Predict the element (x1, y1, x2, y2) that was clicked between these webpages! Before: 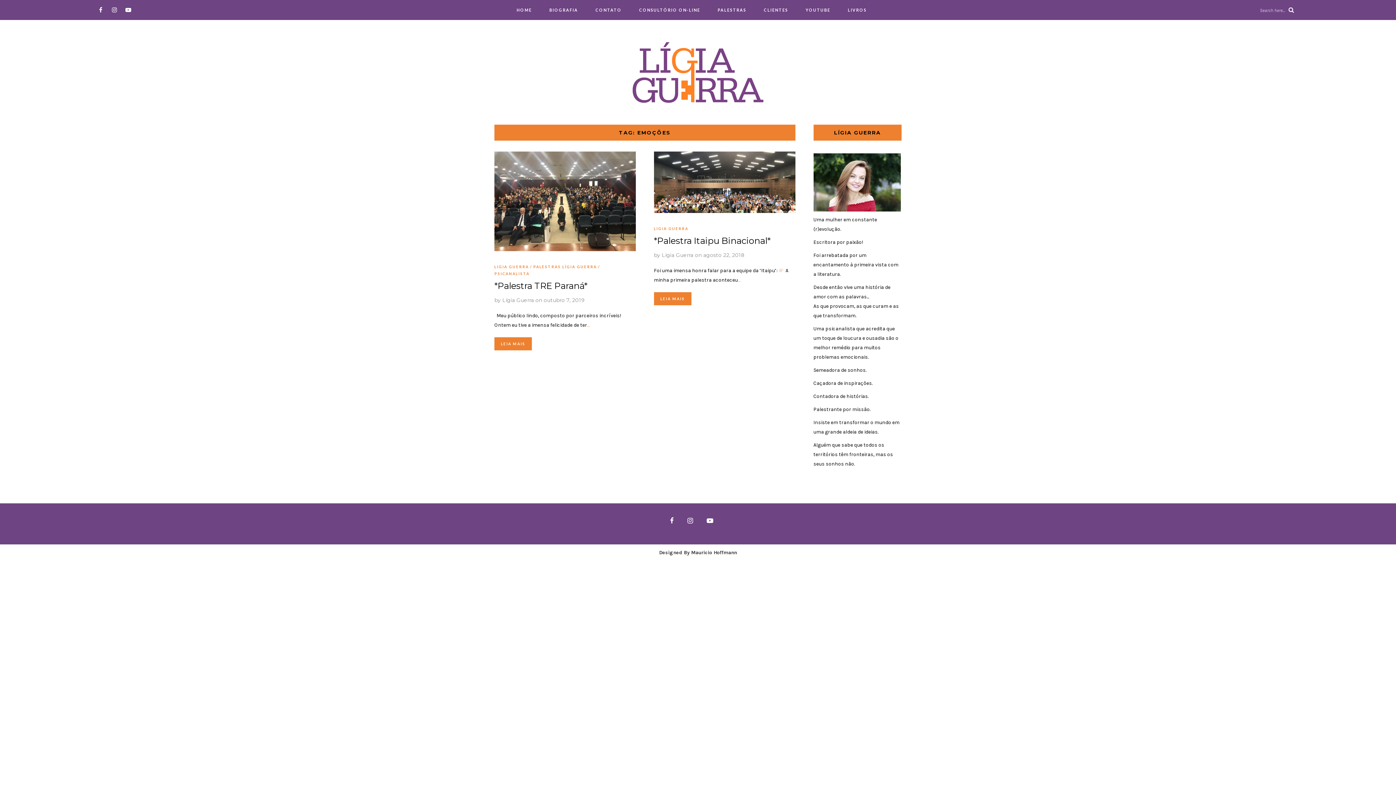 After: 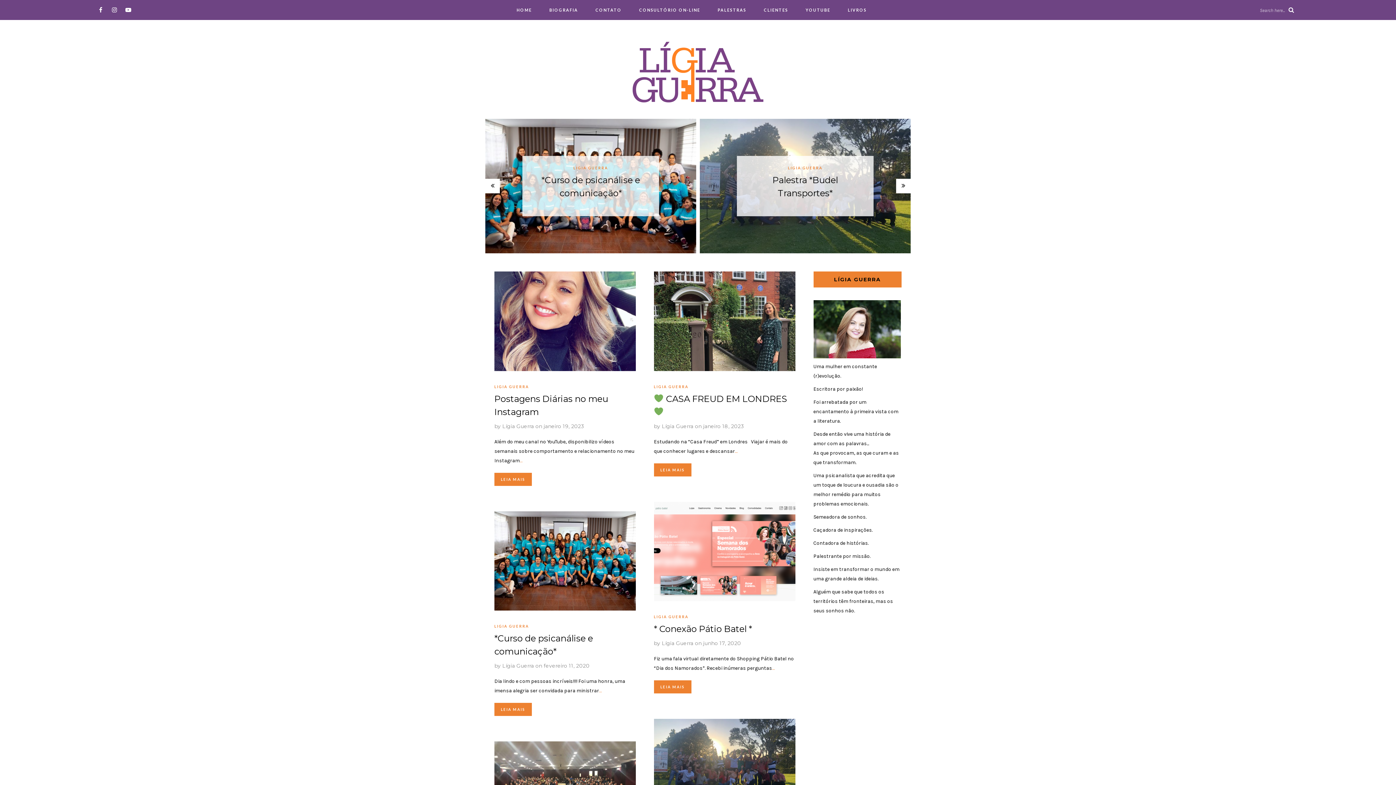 Action: label: HOME bbox: (514, 0, 533, 20)